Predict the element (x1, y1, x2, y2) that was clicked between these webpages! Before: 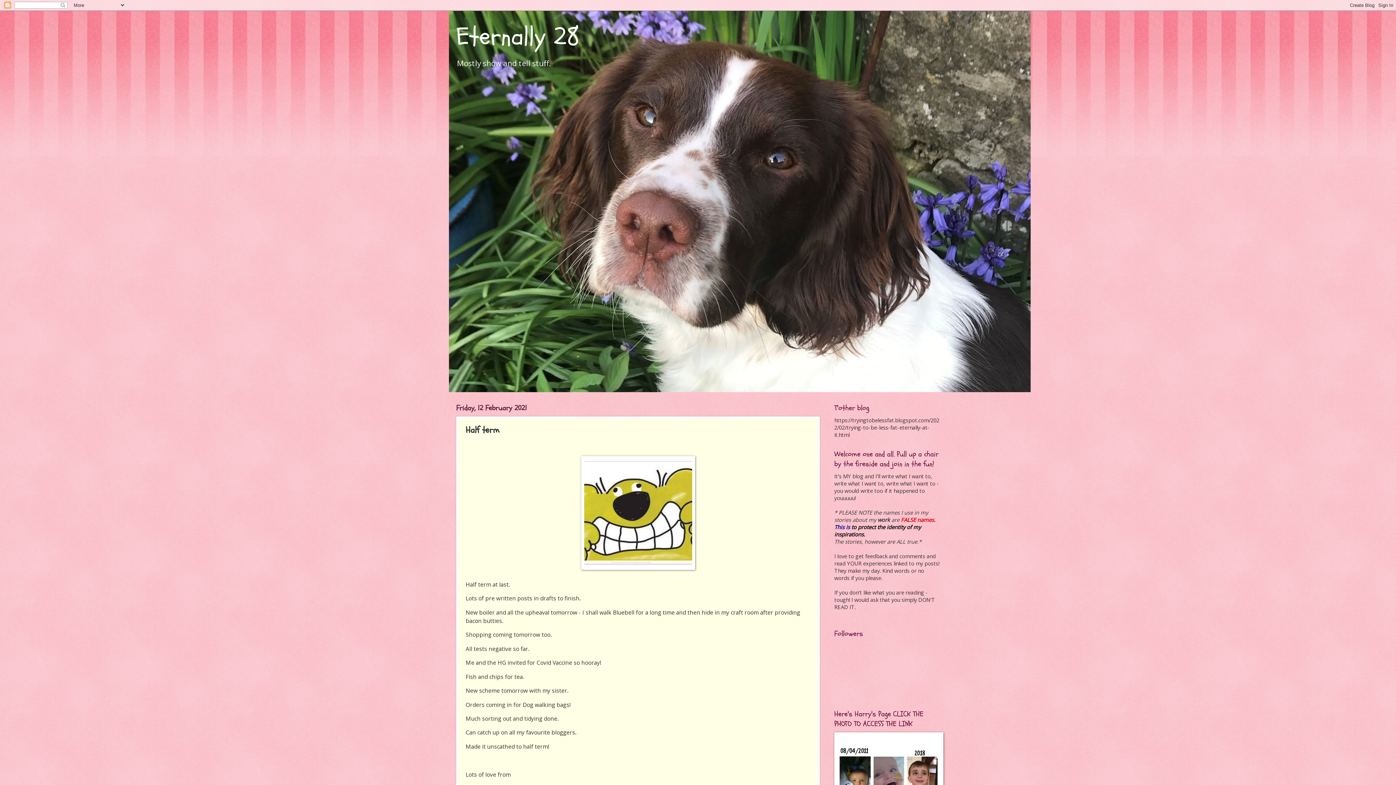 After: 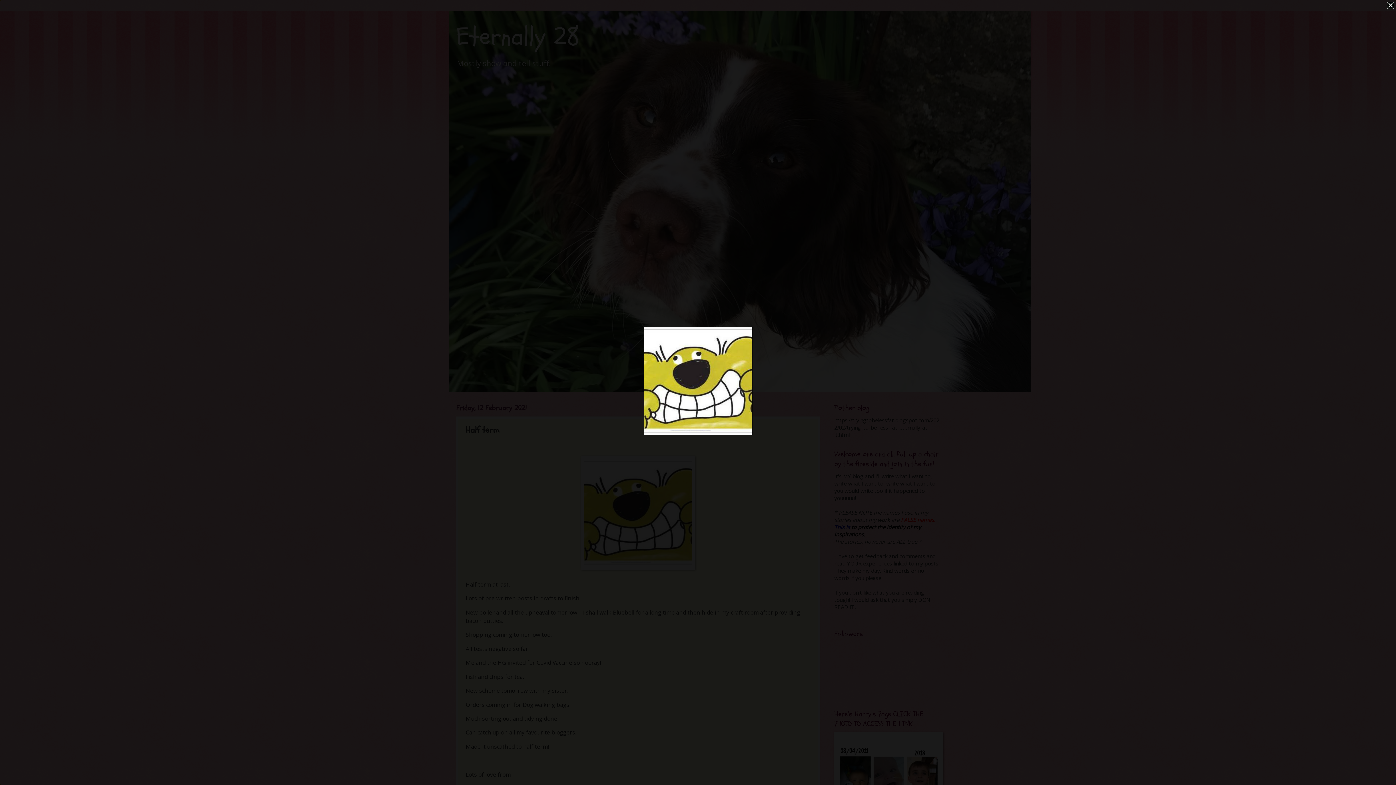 Action: bbox: (581, 563, 695, 571)